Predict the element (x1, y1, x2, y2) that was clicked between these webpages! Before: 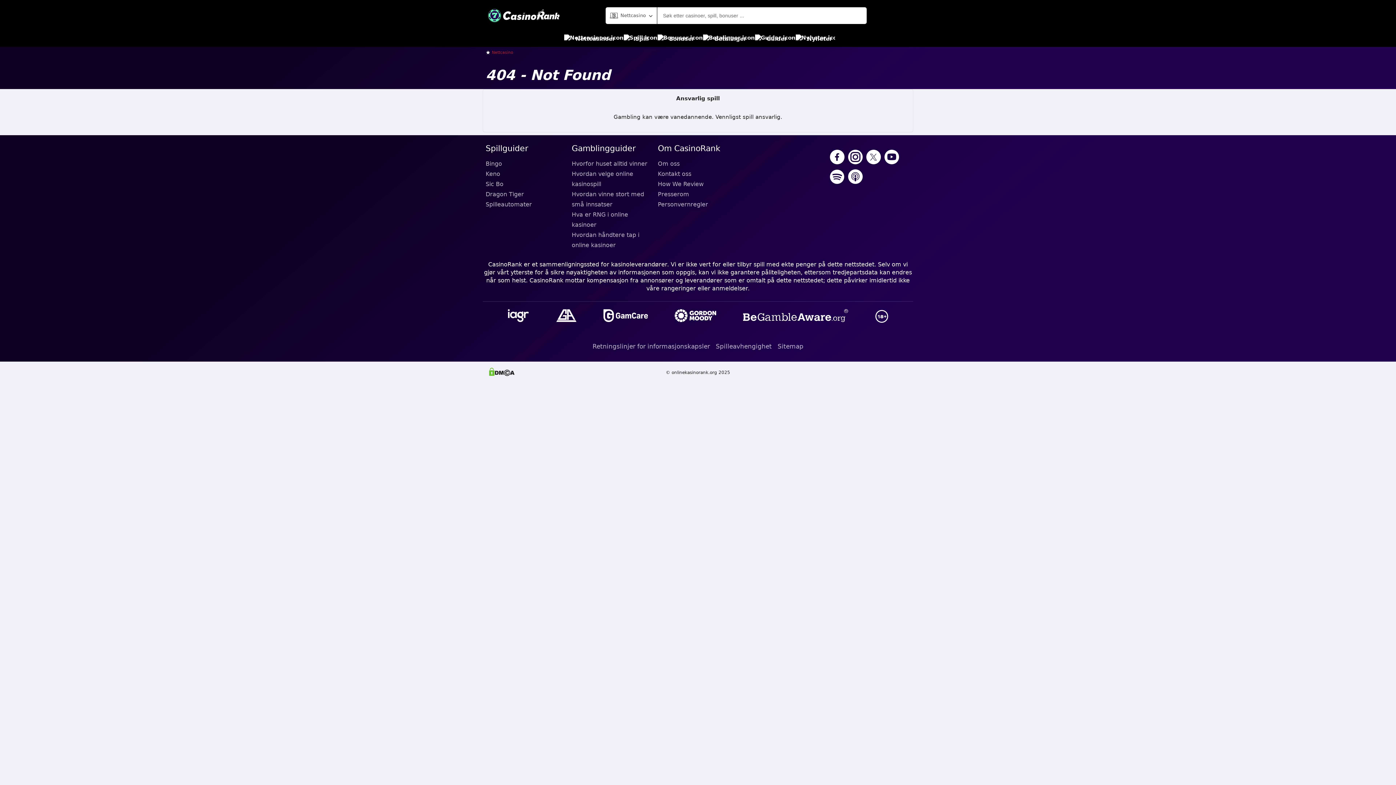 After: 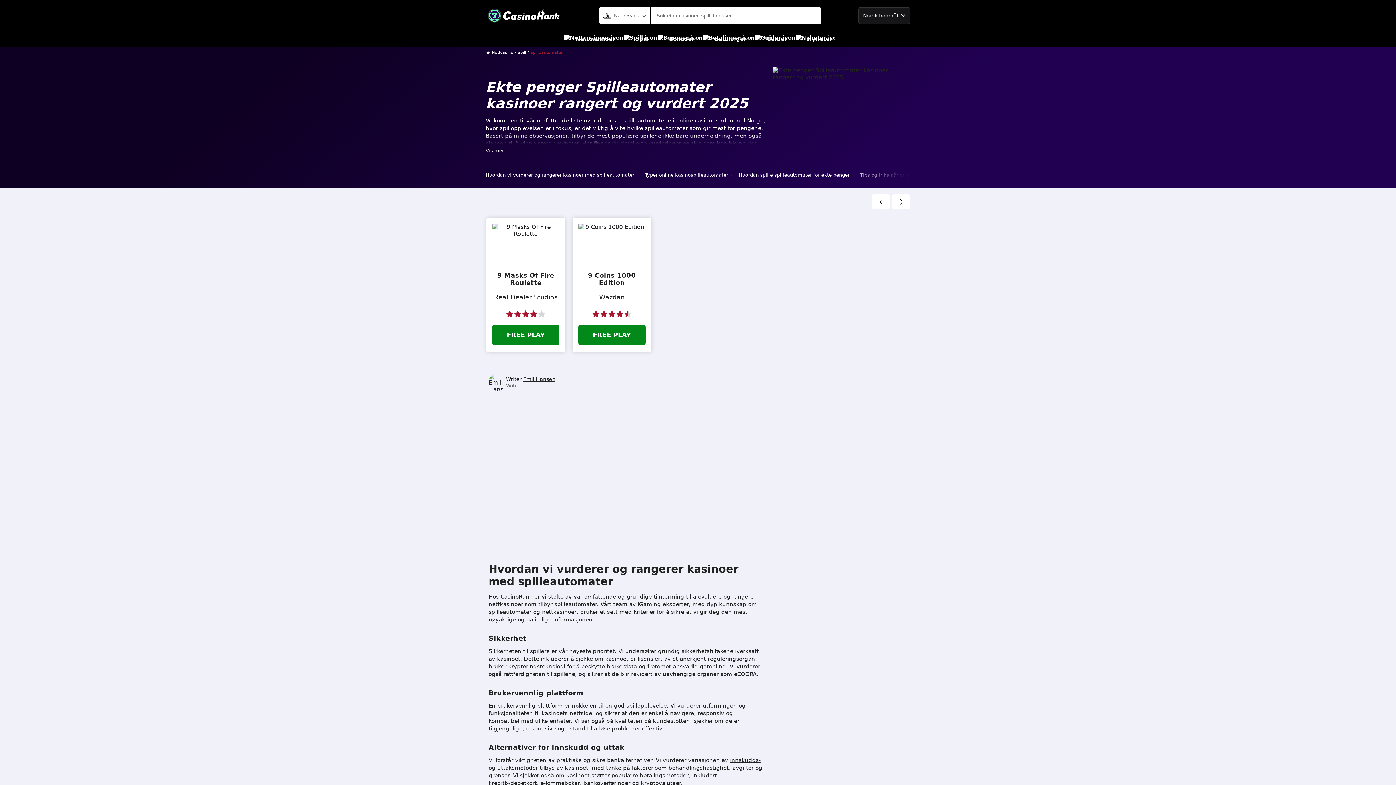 Action: bbox: (485, 199, 566, 209) label: Spilleautomater